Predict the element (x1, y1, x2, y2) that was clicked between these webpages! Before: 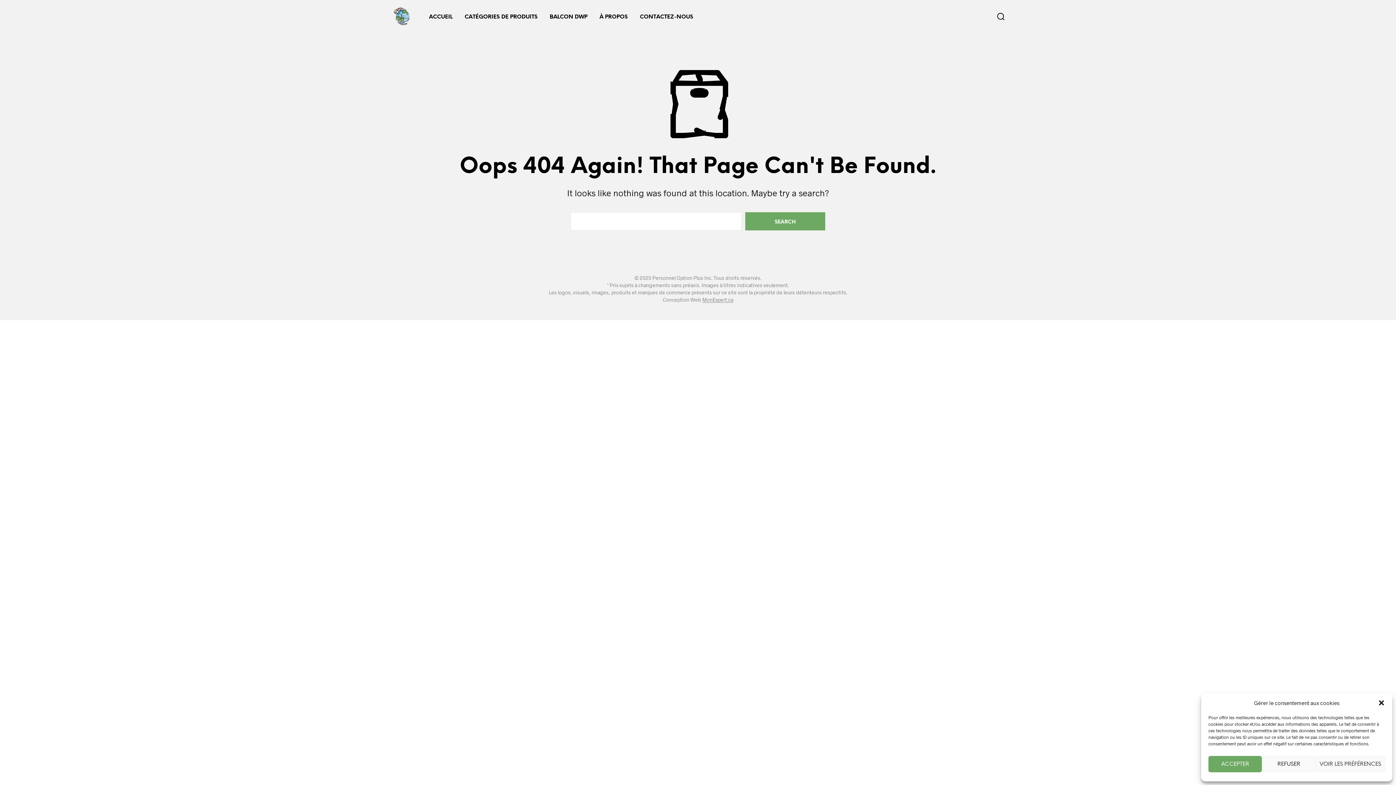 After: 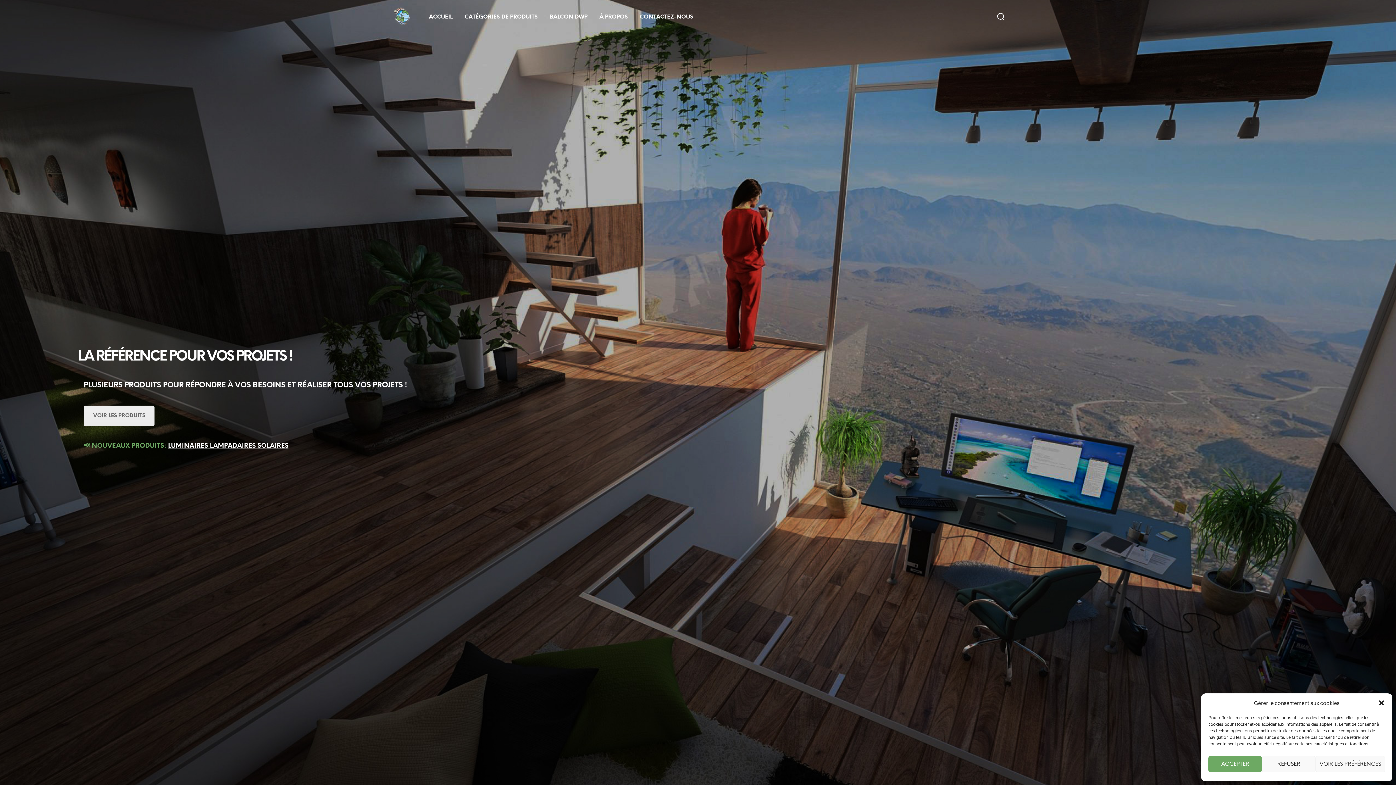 Action: bbox: (392, 12, 410, 18)